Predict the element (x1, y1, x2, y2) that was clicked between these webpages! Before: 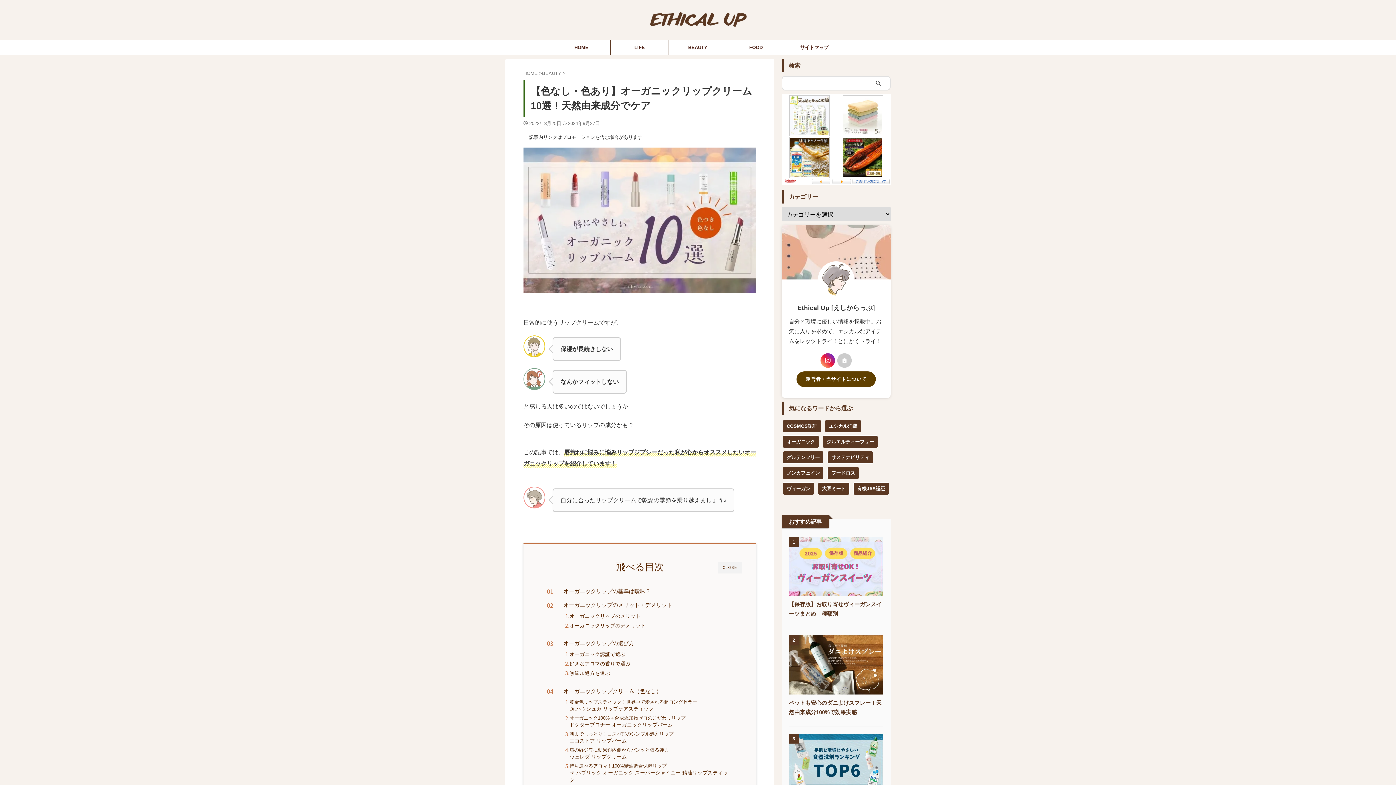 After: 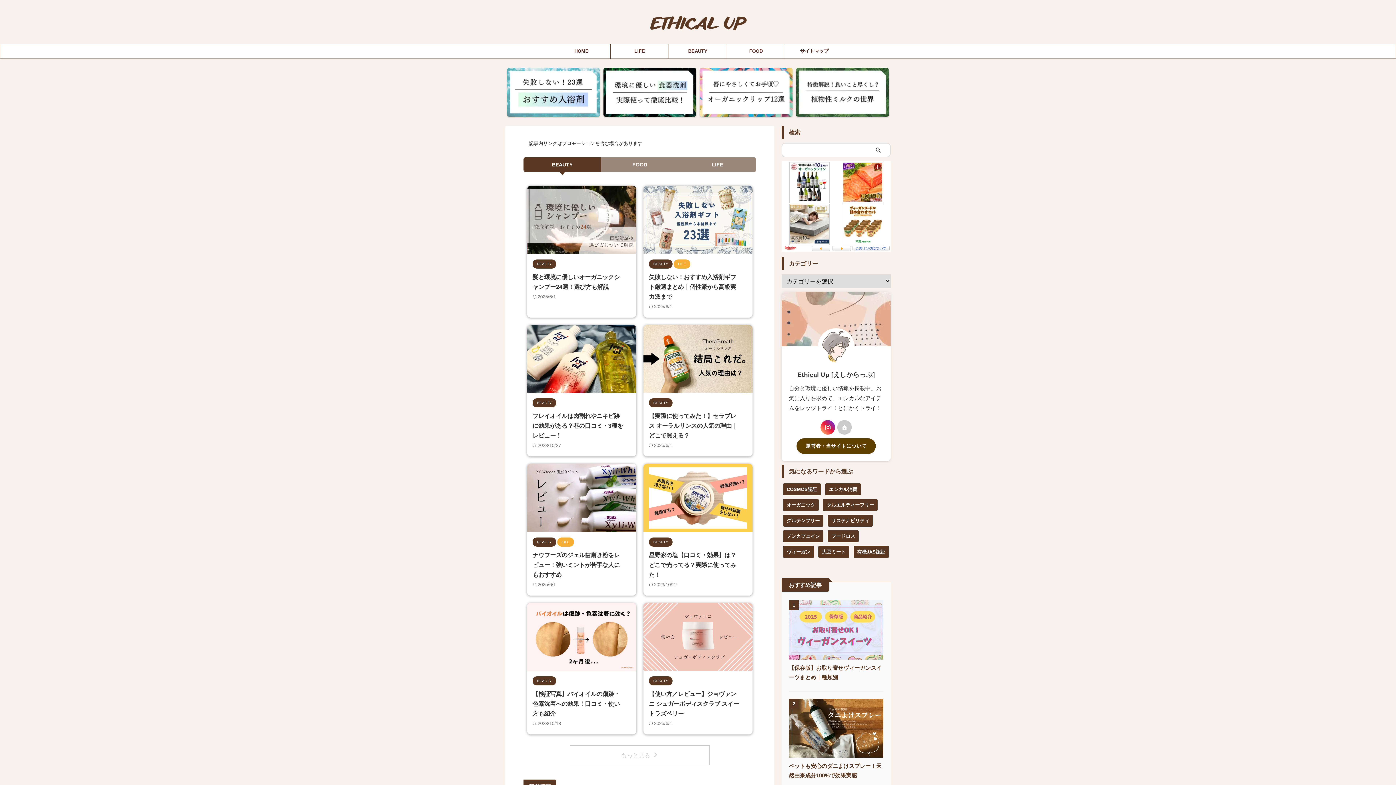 Action: bbox: (552, 40, 610, 54) label: HOME